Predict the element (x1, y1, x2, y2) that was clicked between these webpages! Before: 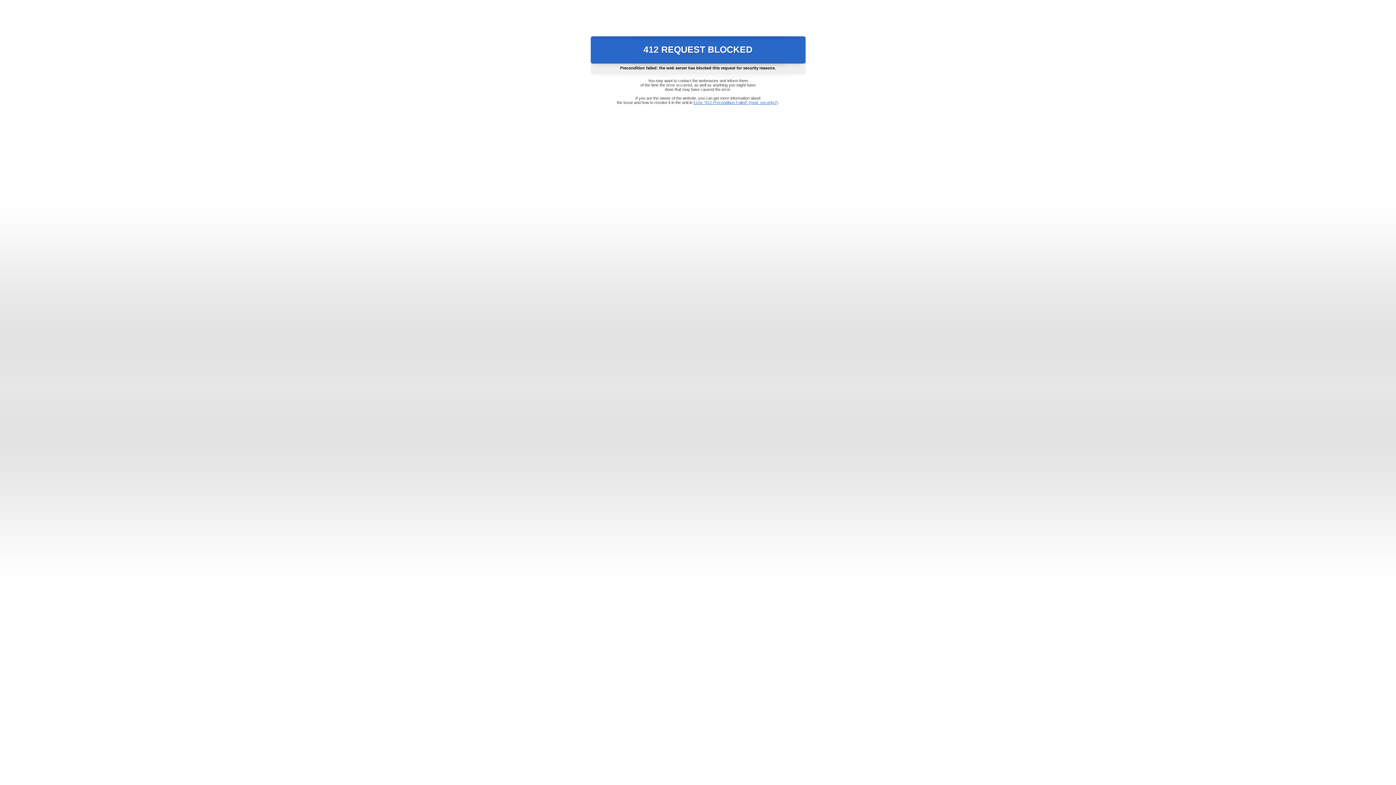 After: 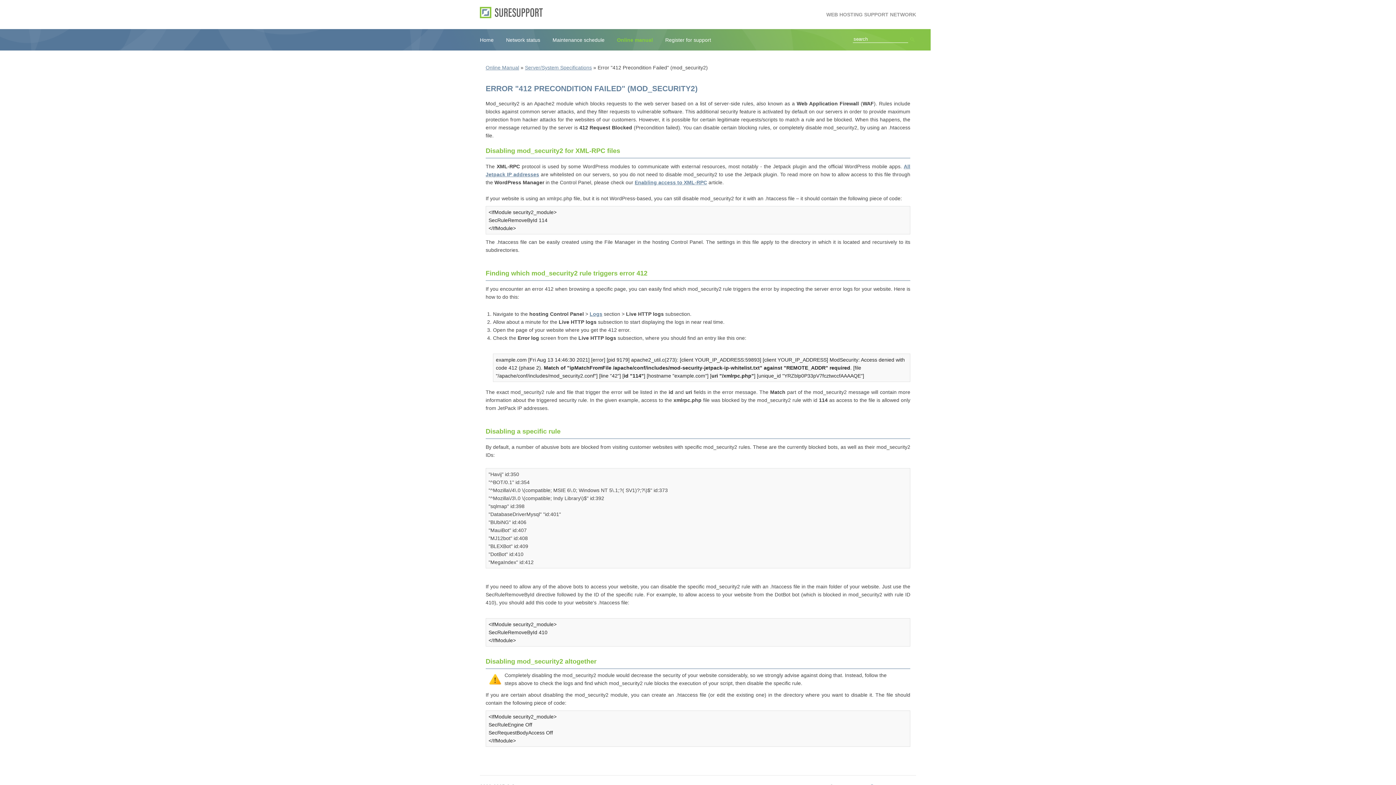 Action: label: Error "412 Precondition Failed" (mod_security2) bbox: (693, 100, 778, 104)